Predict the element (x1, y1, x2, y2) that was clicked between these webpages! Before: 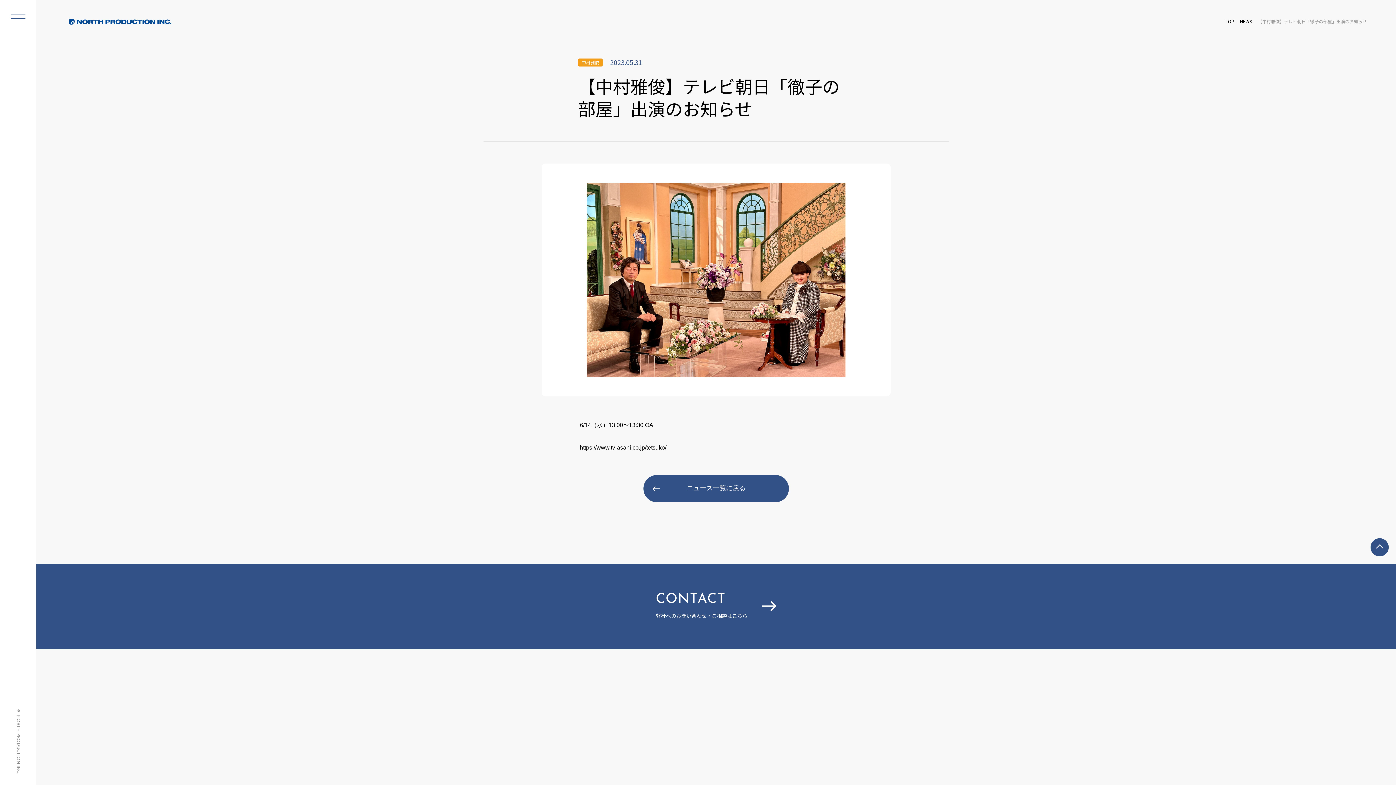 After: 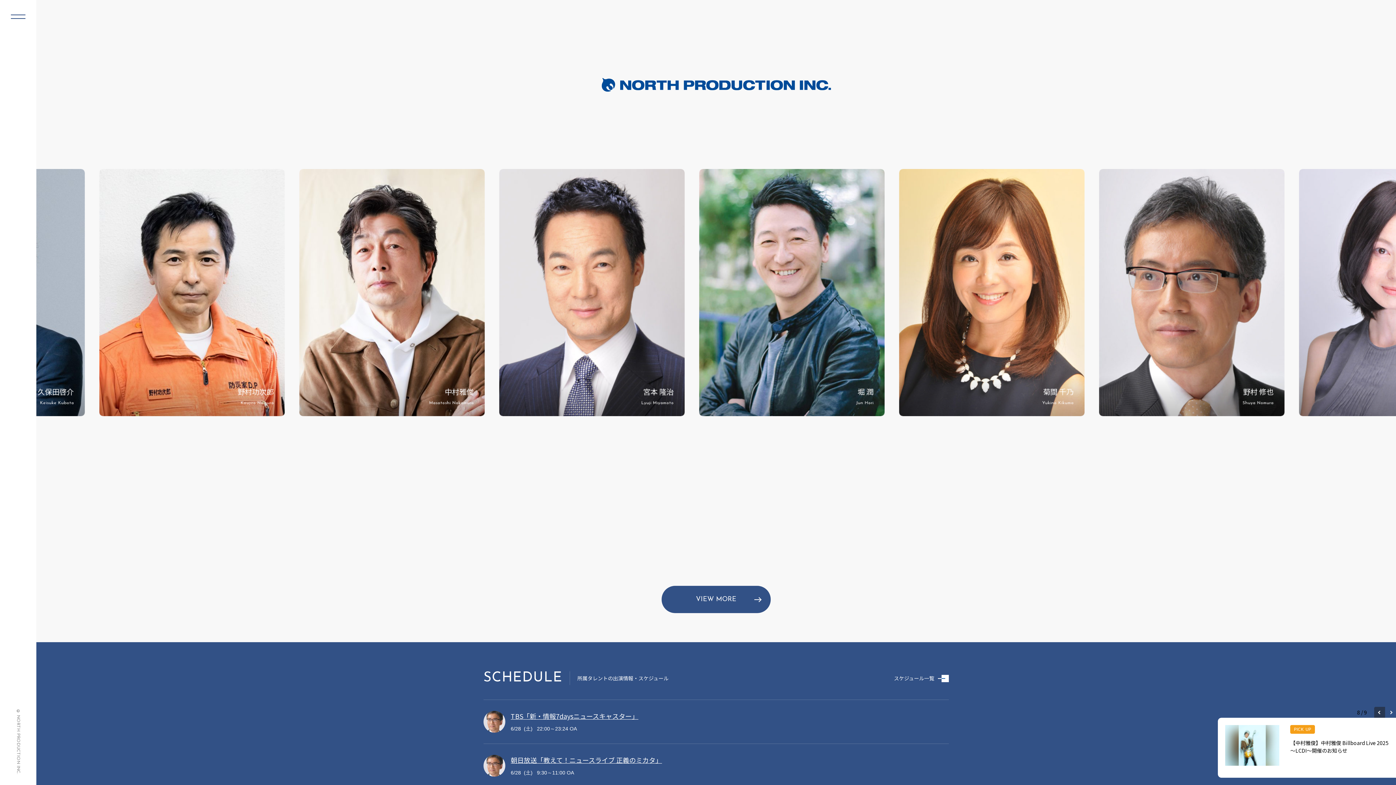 Action: bbox: (1225, 18, 1234, 24) label: TOP